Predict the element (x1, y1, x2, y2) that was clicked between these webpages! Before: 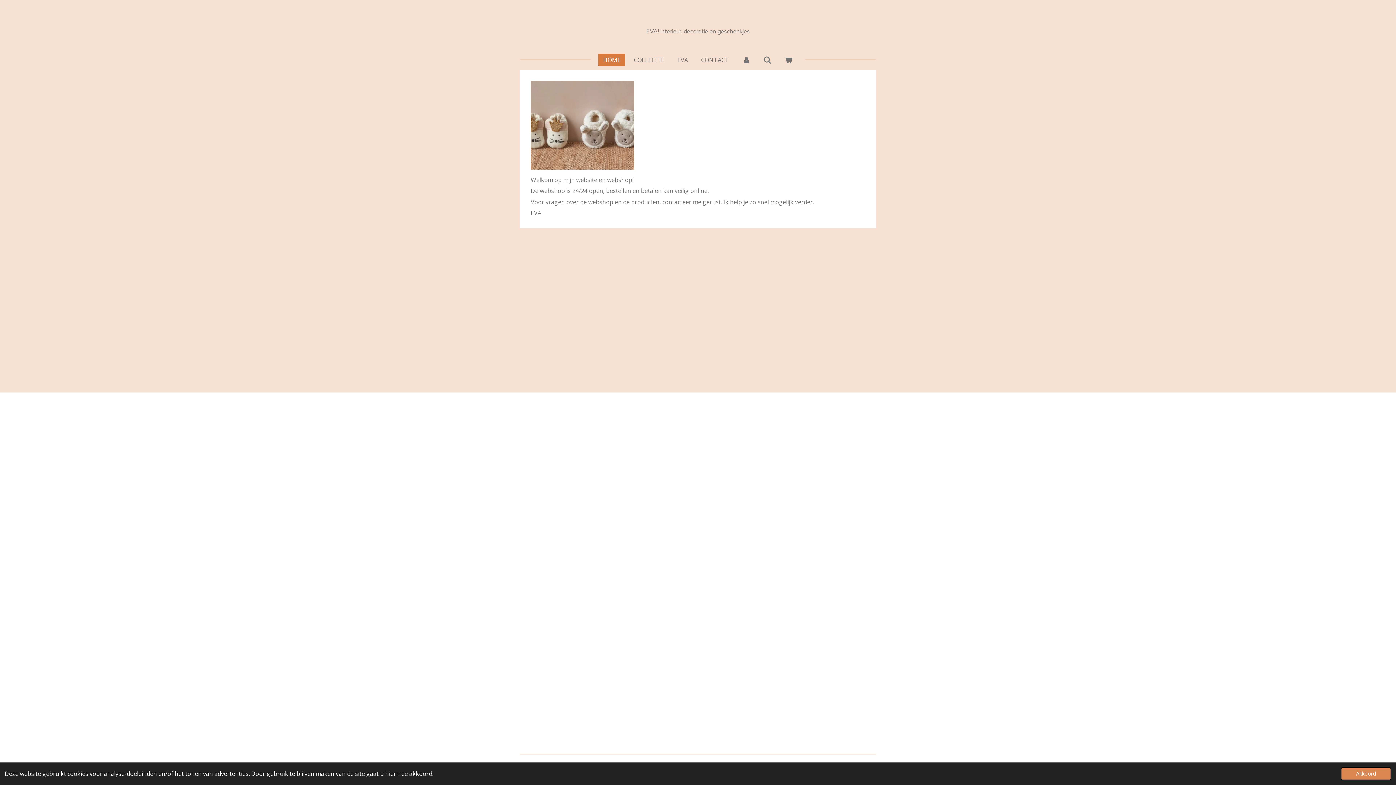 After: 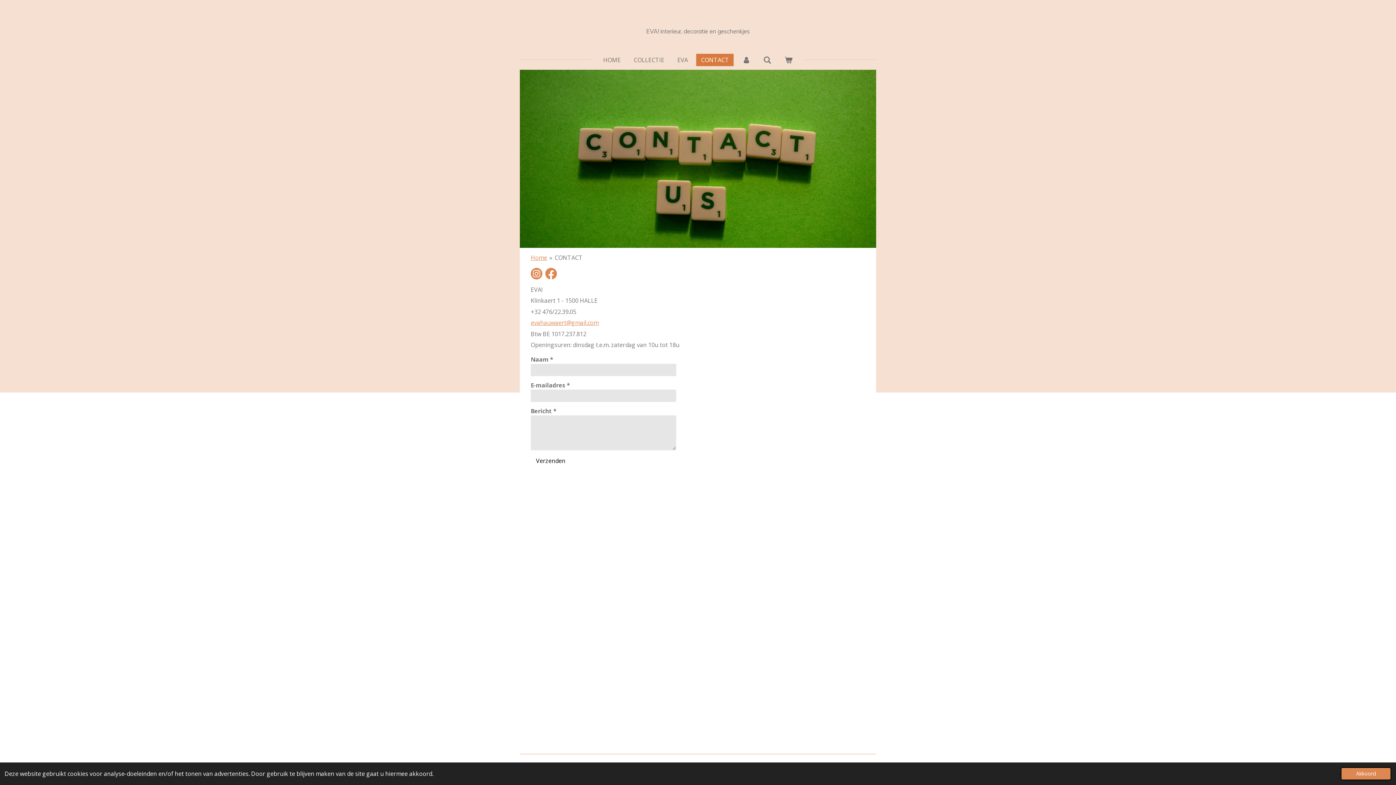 Action: label: CONTACT bbox: (696, 53, 733, 66)